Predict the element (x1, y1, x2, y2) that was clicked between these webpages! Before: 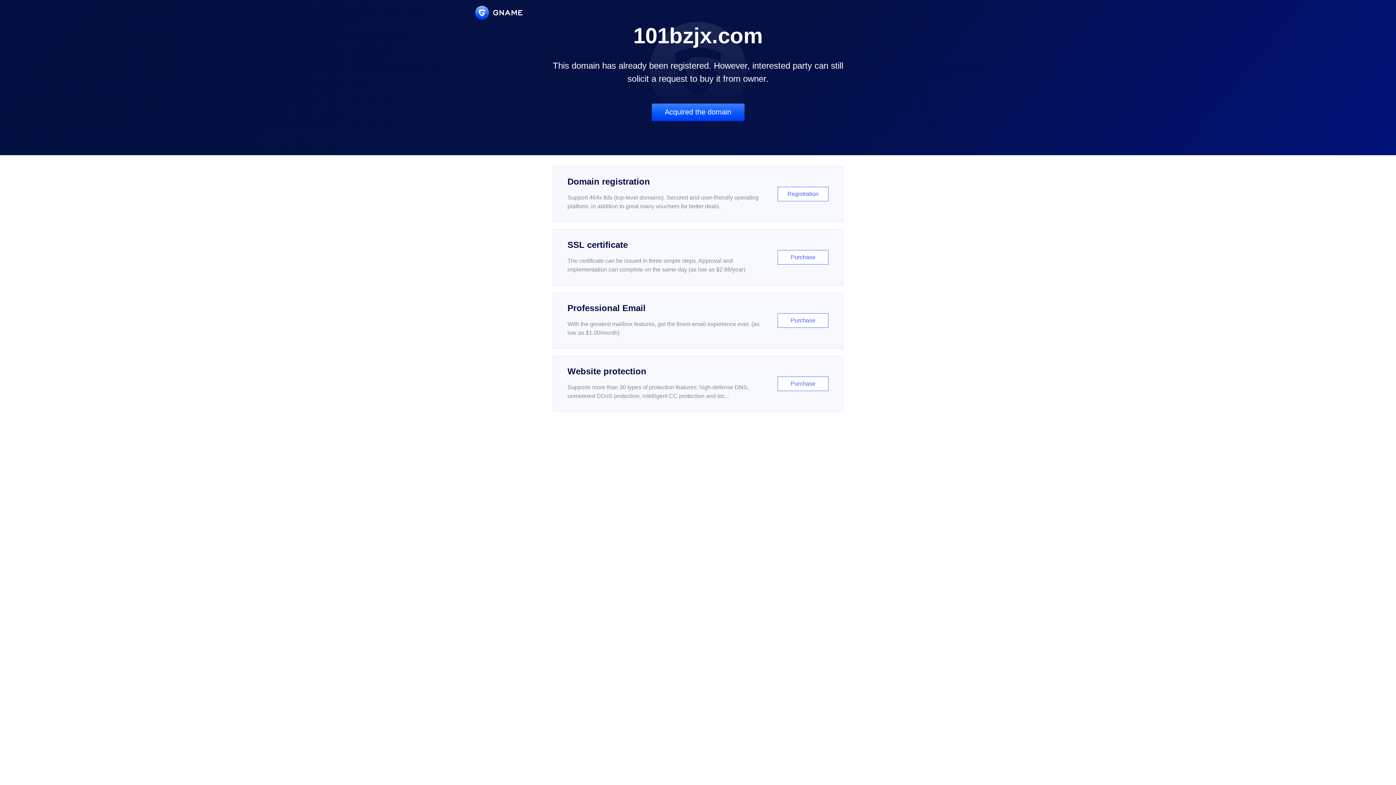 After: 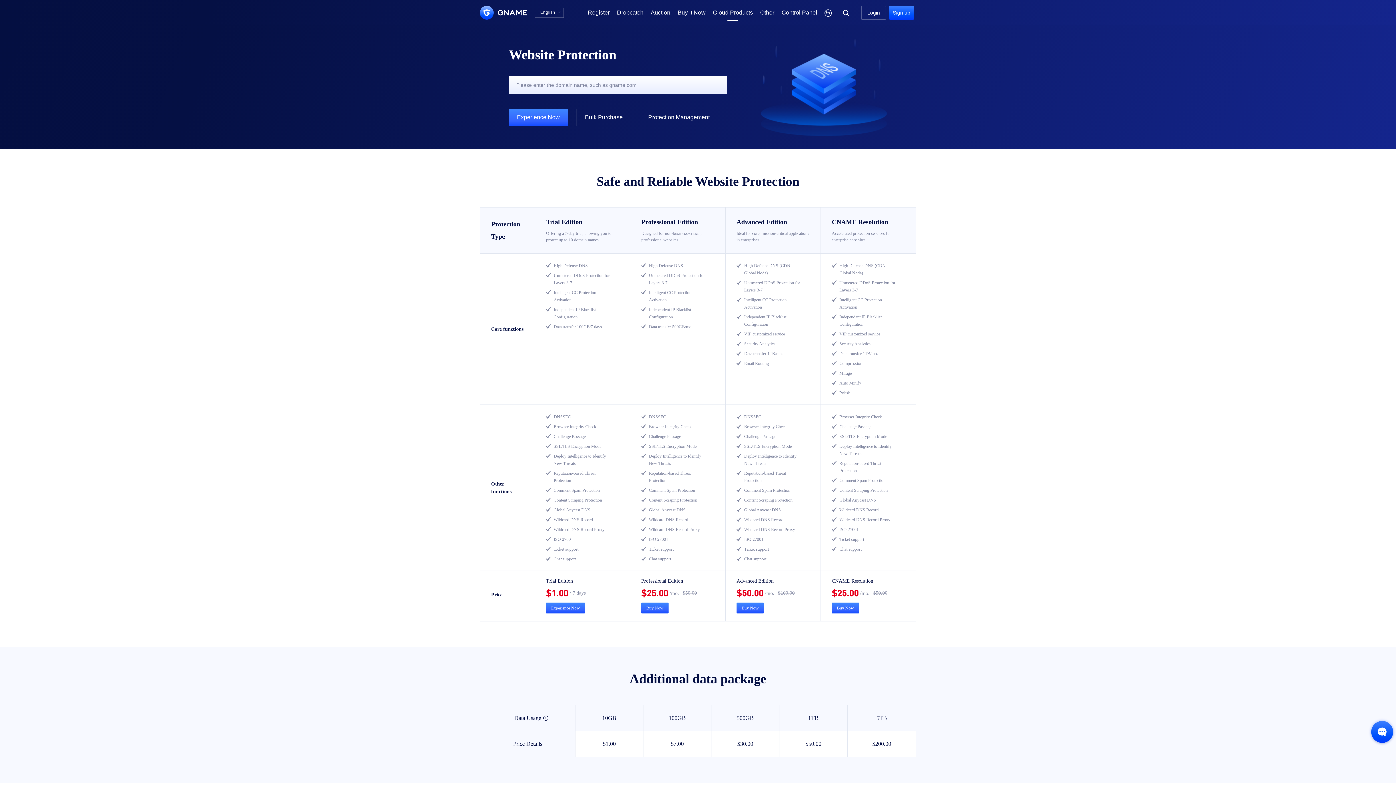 Action: bbox: (552, 356, 843, 412) label: Website protection

Supports more than 30 types of protection features: high-defense DNS, unmetered DDoS protection, intelligent CC protection and etc...

Purchase